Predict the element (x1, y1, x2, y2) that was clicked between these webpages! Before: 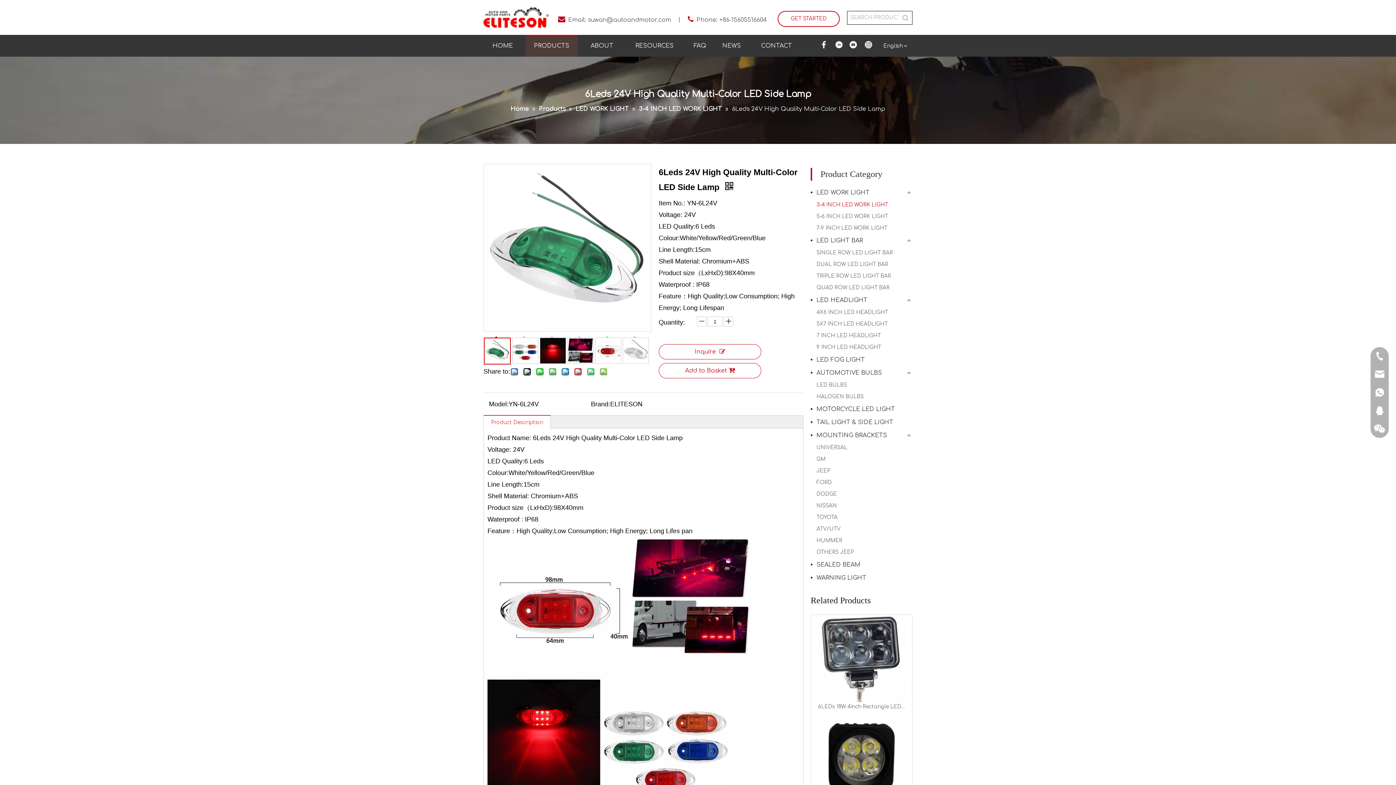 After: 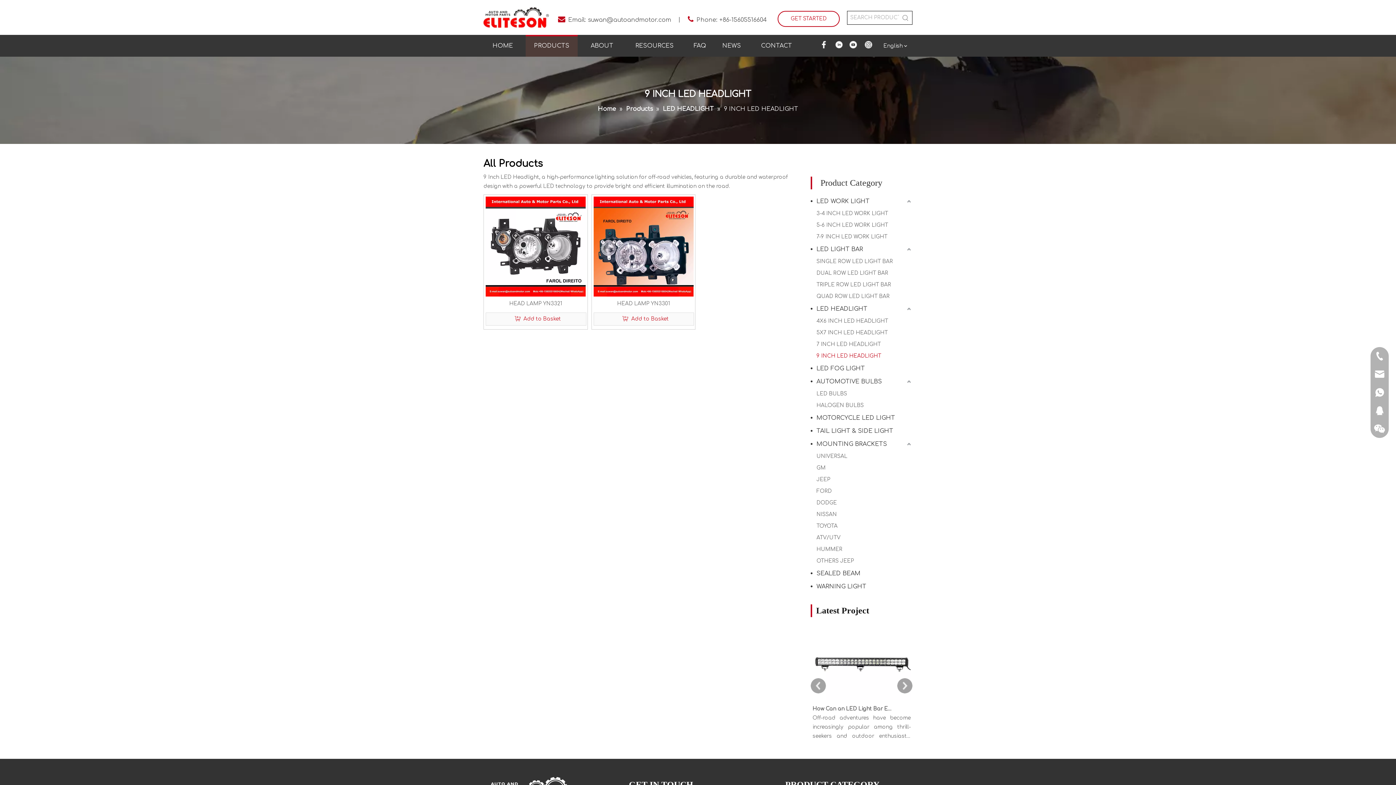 Action: bbox: (816, 341, 912, 353) label: 9 INCH LED HEADLIGHT